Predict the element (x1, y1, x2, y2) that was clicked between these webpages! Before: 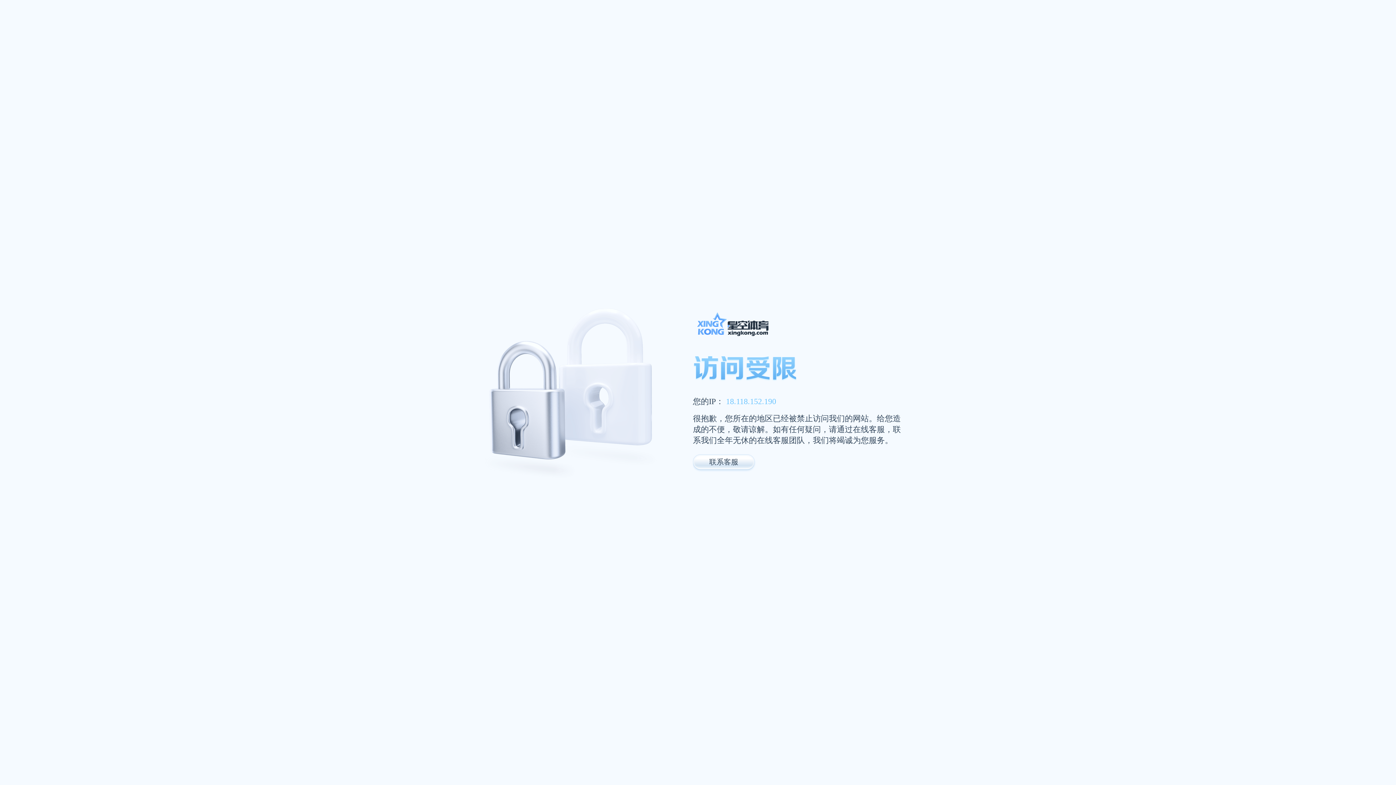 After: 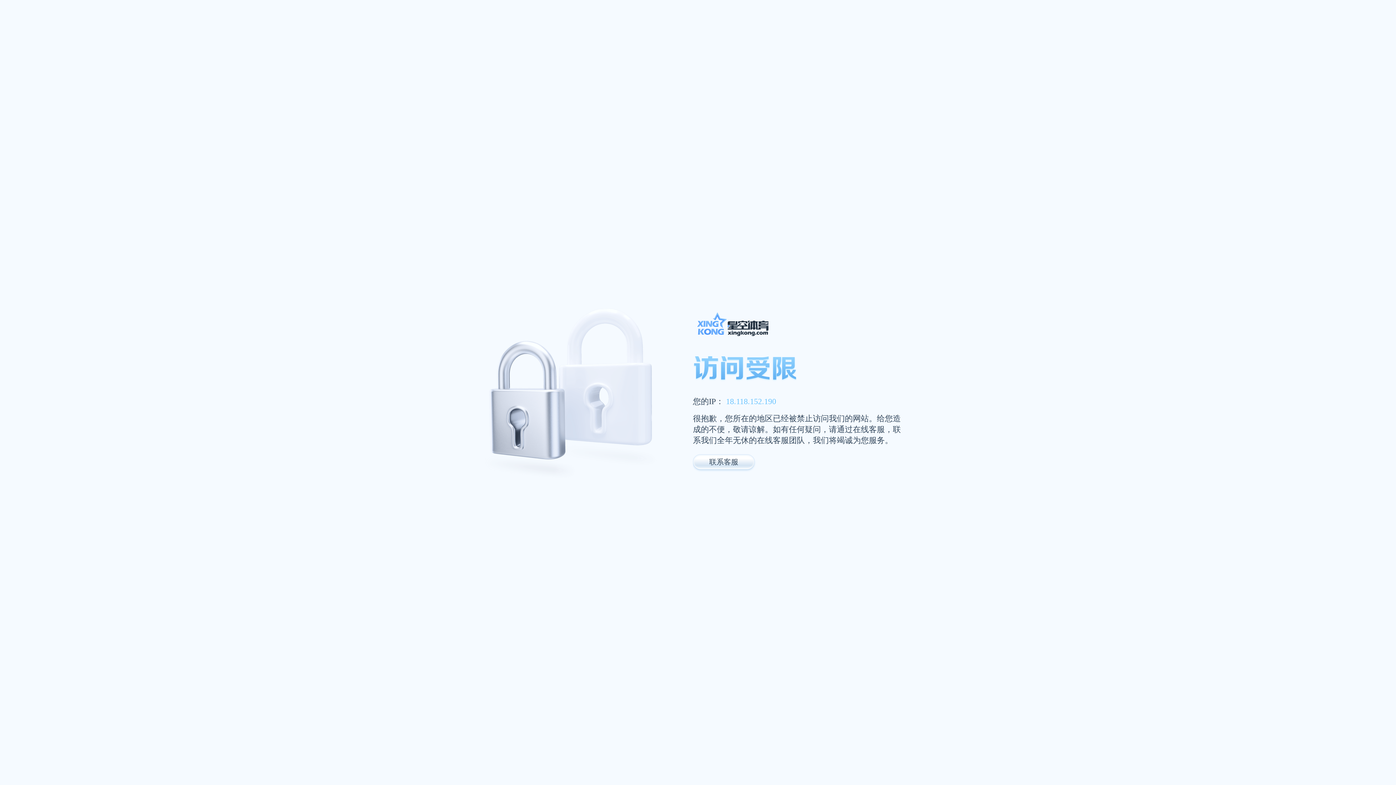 Action: bbox: (693, 311, 947, 341)